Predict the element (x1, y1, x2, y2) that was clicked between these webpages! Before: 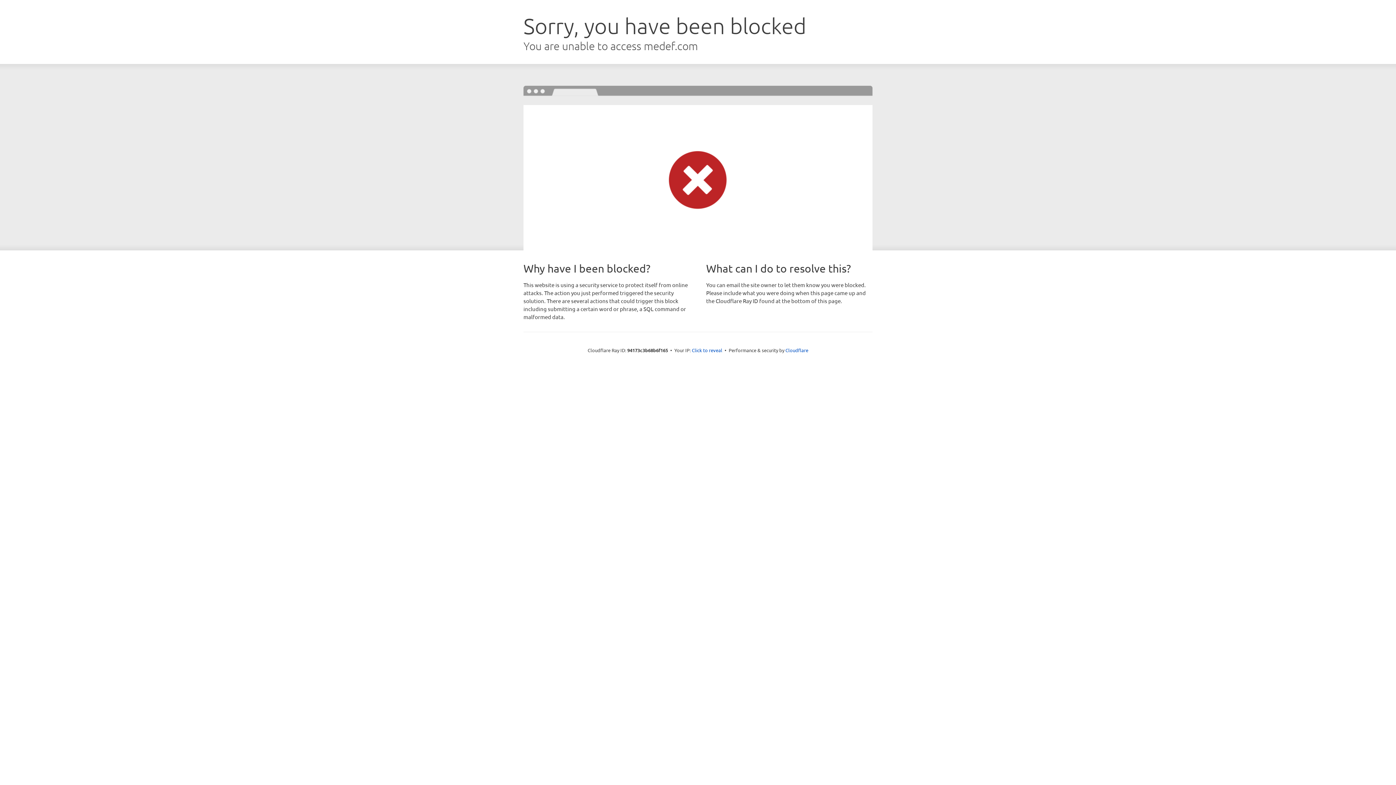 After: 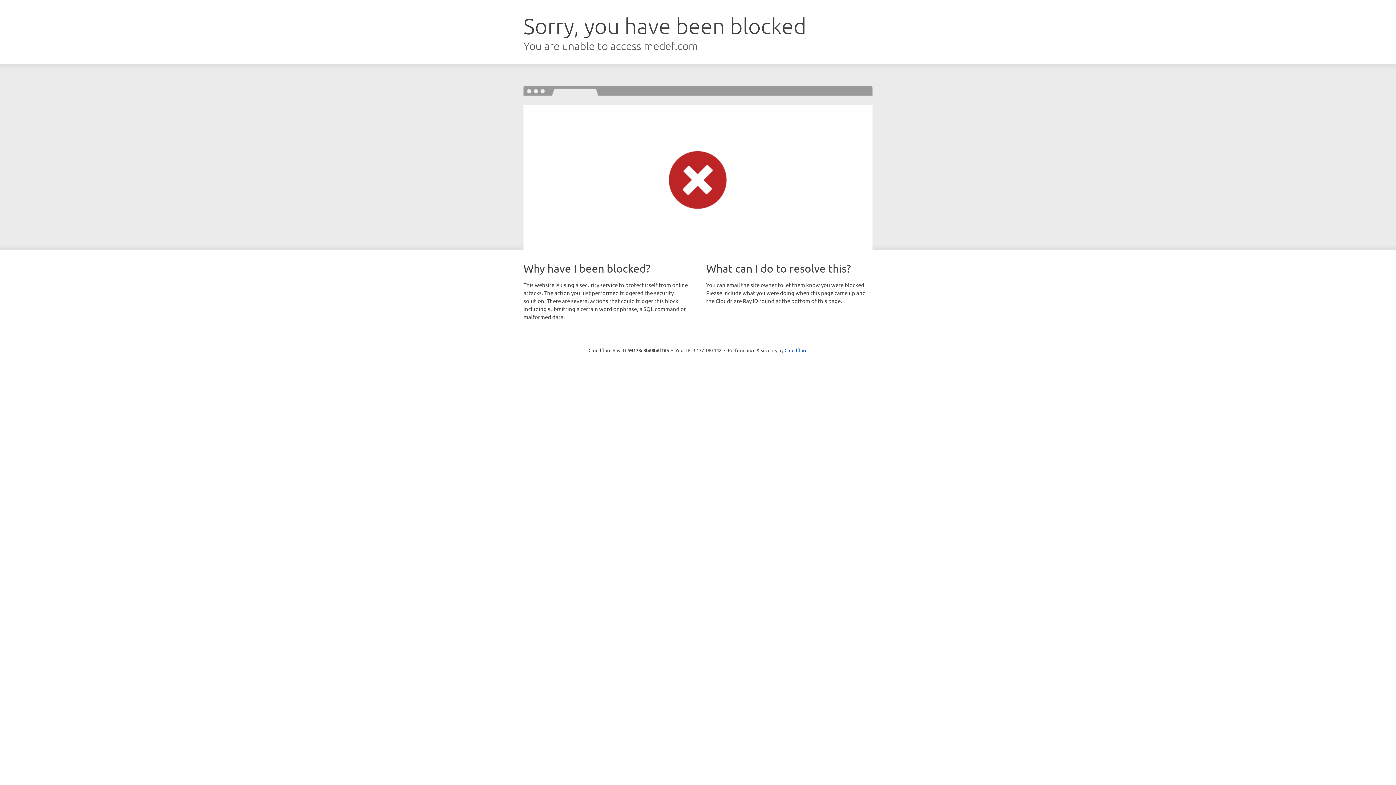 Action: label: Click to reveal bbox: (692, 346, 722, 353)